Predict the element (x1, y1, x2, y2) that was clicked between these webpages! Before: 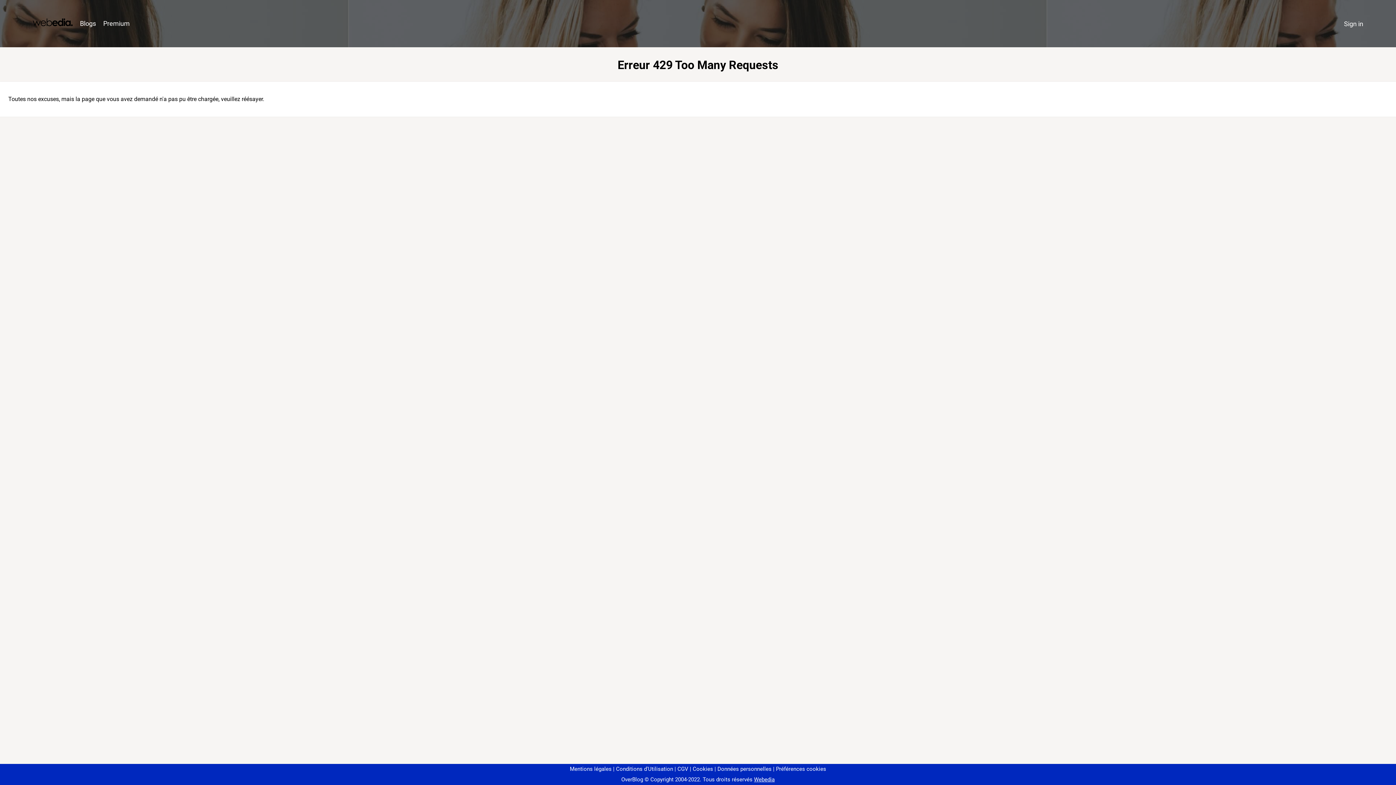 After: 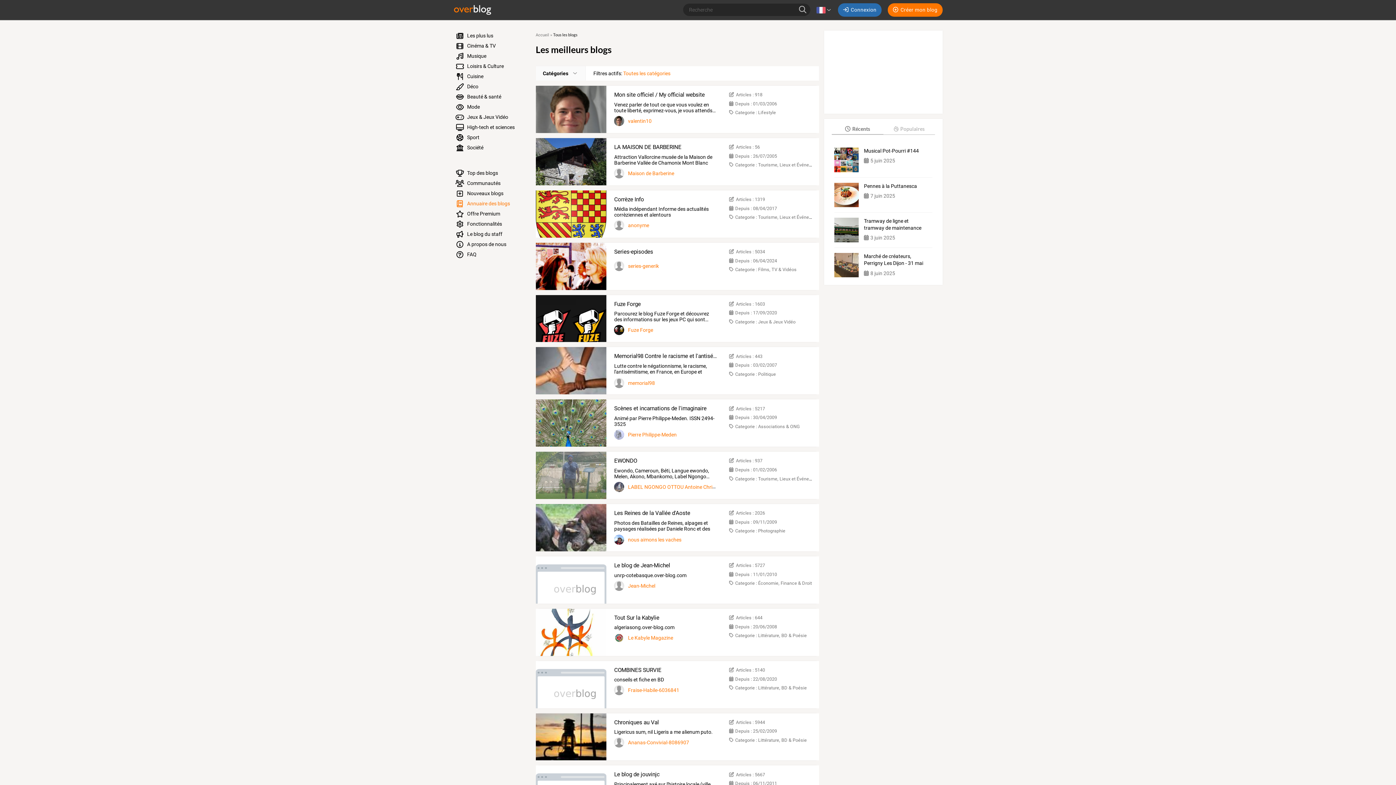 Action: label: Blogs bbox: (76, 16, 99, 31)